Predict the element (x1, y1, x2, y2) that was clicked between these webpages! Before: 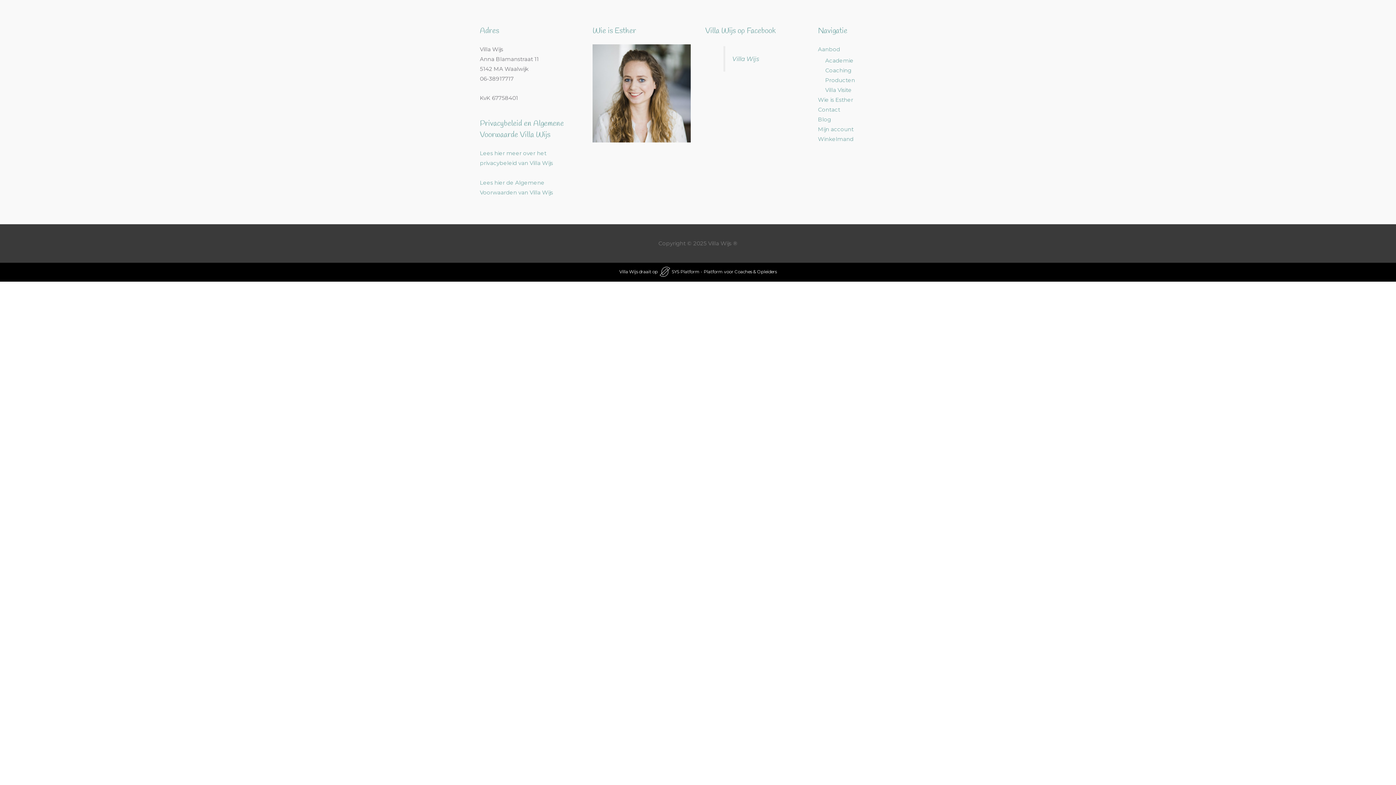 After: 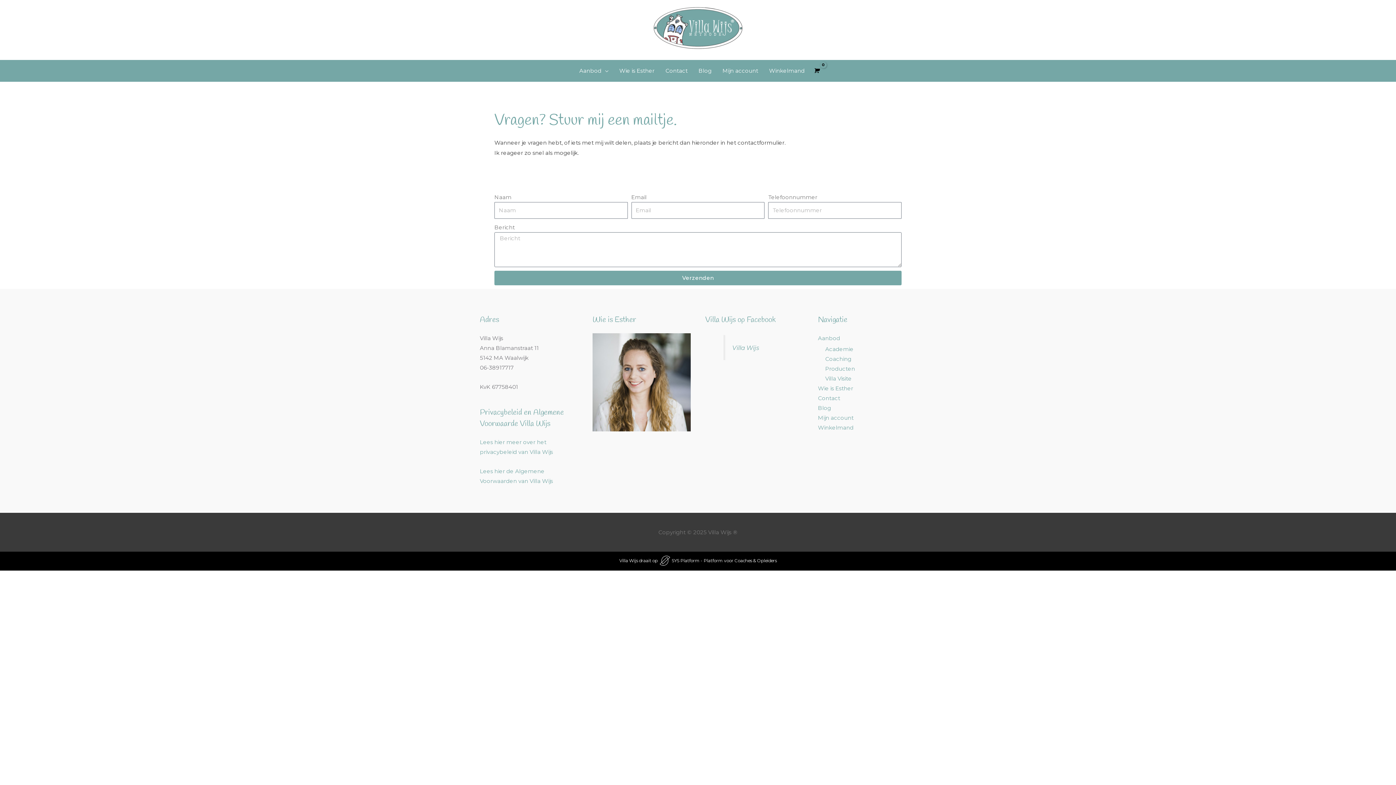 Action: bbox: (818, 106, 840, 113) label: Contact